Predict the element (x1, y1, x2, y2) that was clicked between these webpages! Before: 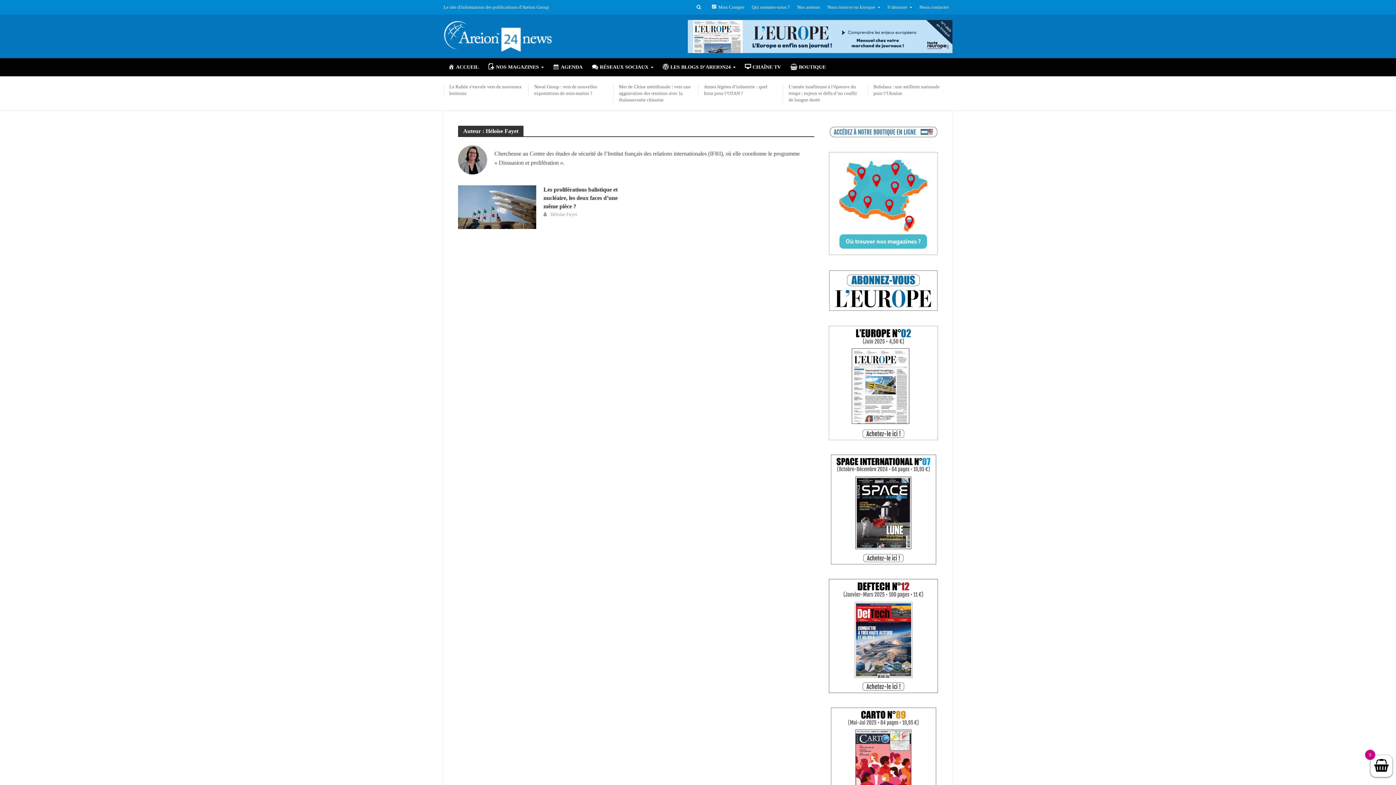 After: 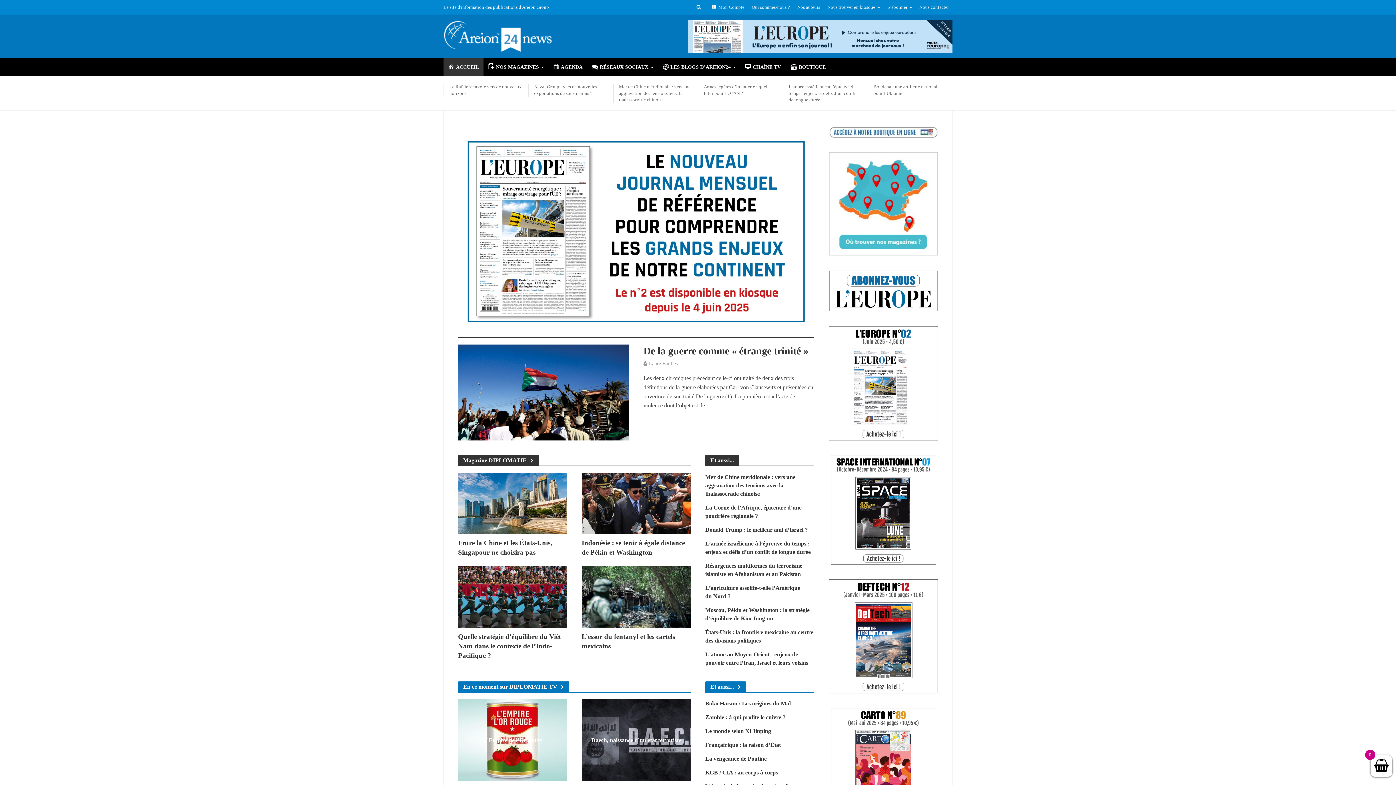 Action: label: ACCUEIL bbox: (443, 58, 483, 76)